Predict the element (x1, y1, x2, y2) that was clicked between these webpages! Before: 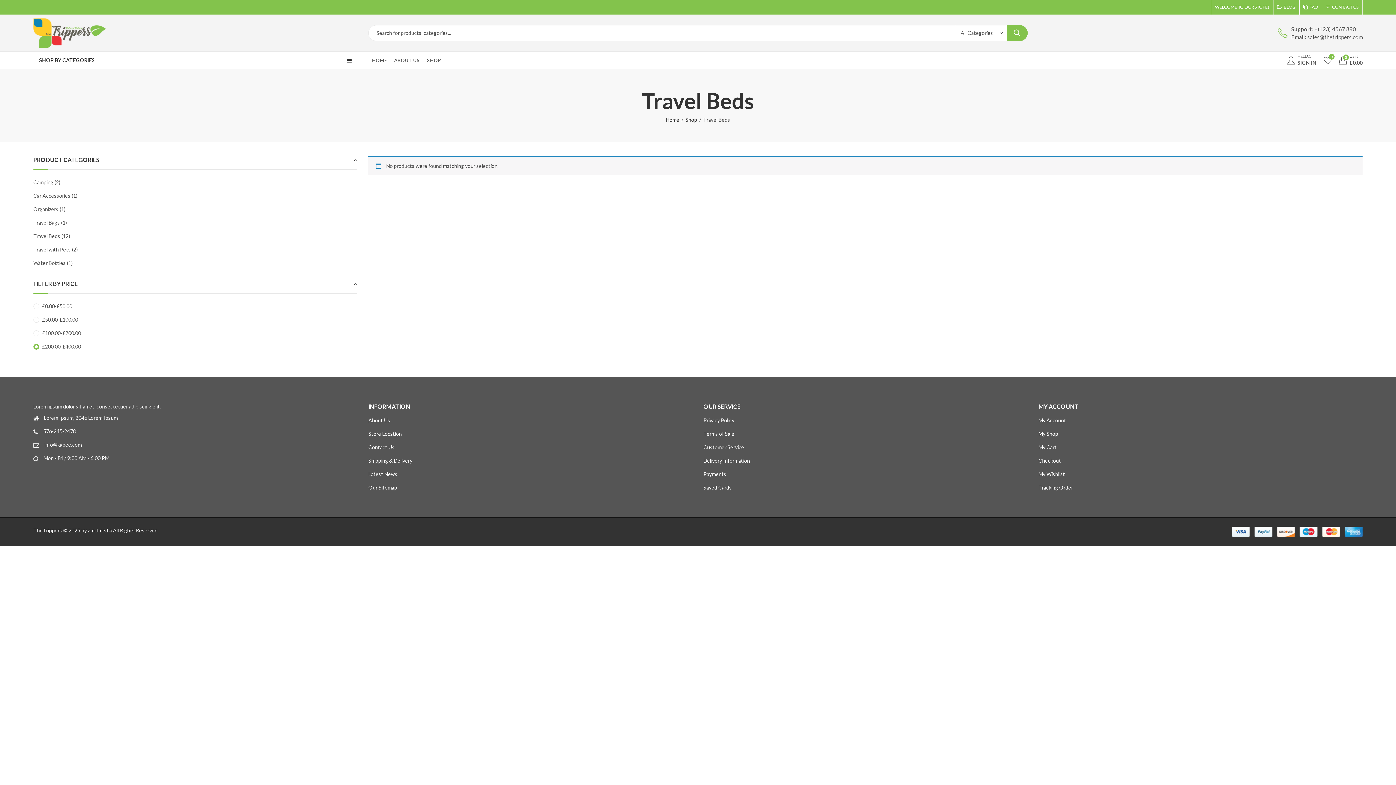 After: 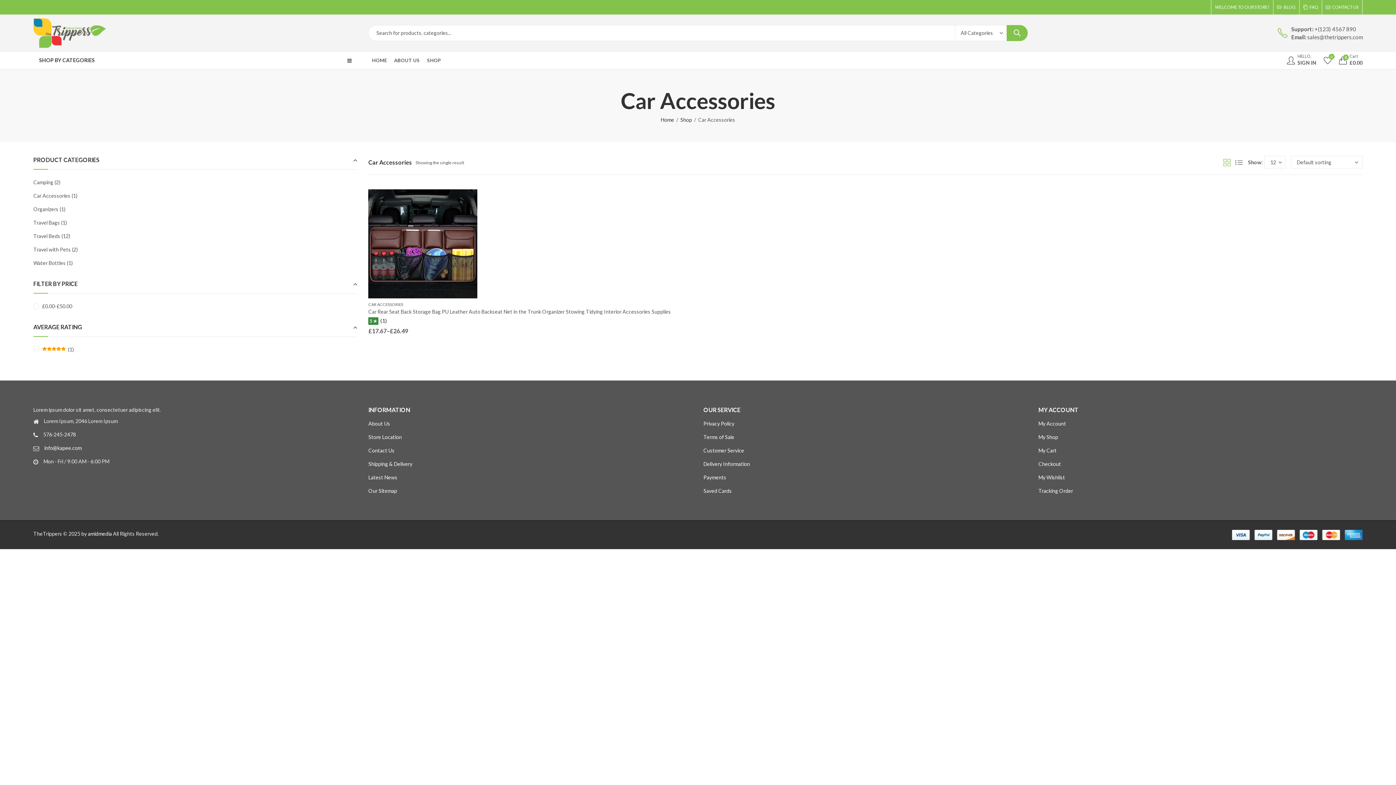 Action: bbox: (33, 192, 70, 198) label: Car Accessories